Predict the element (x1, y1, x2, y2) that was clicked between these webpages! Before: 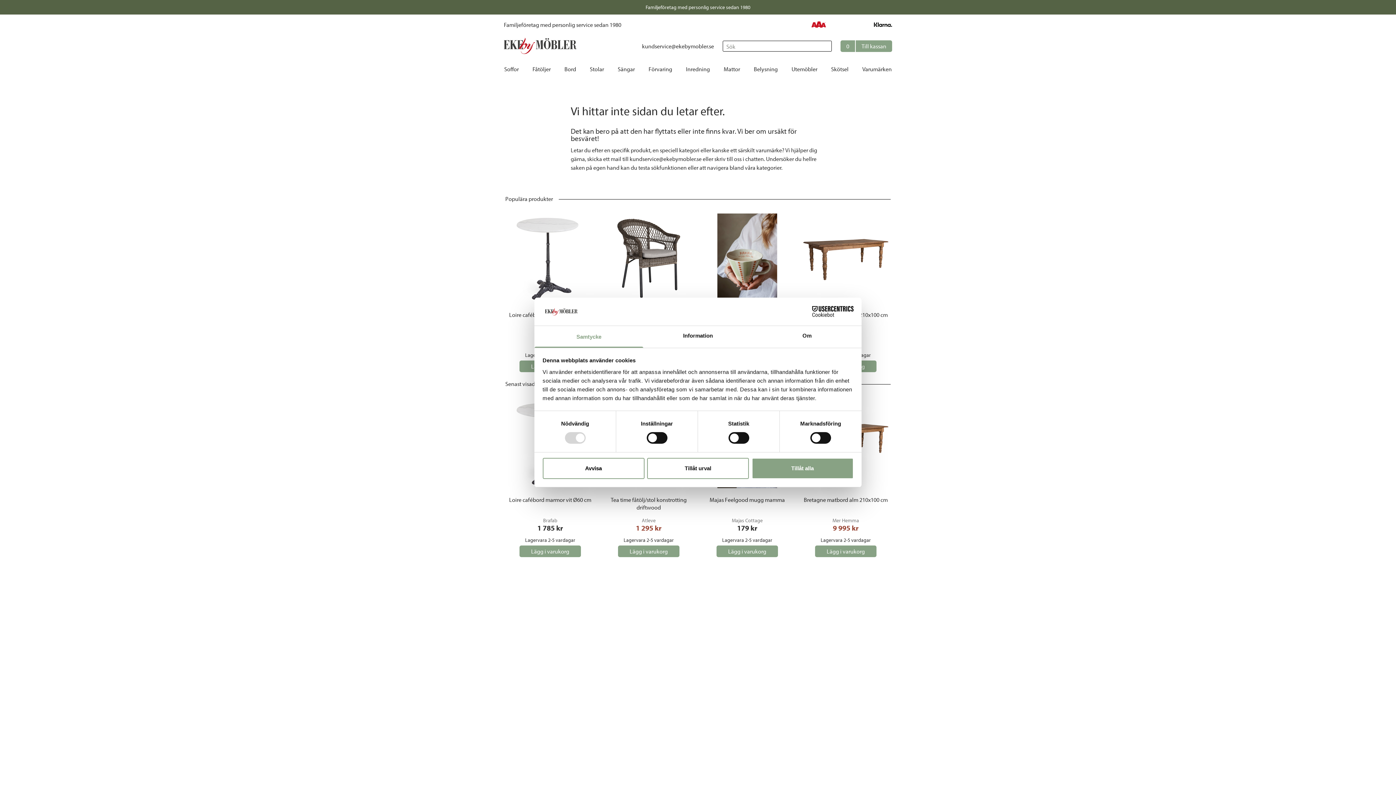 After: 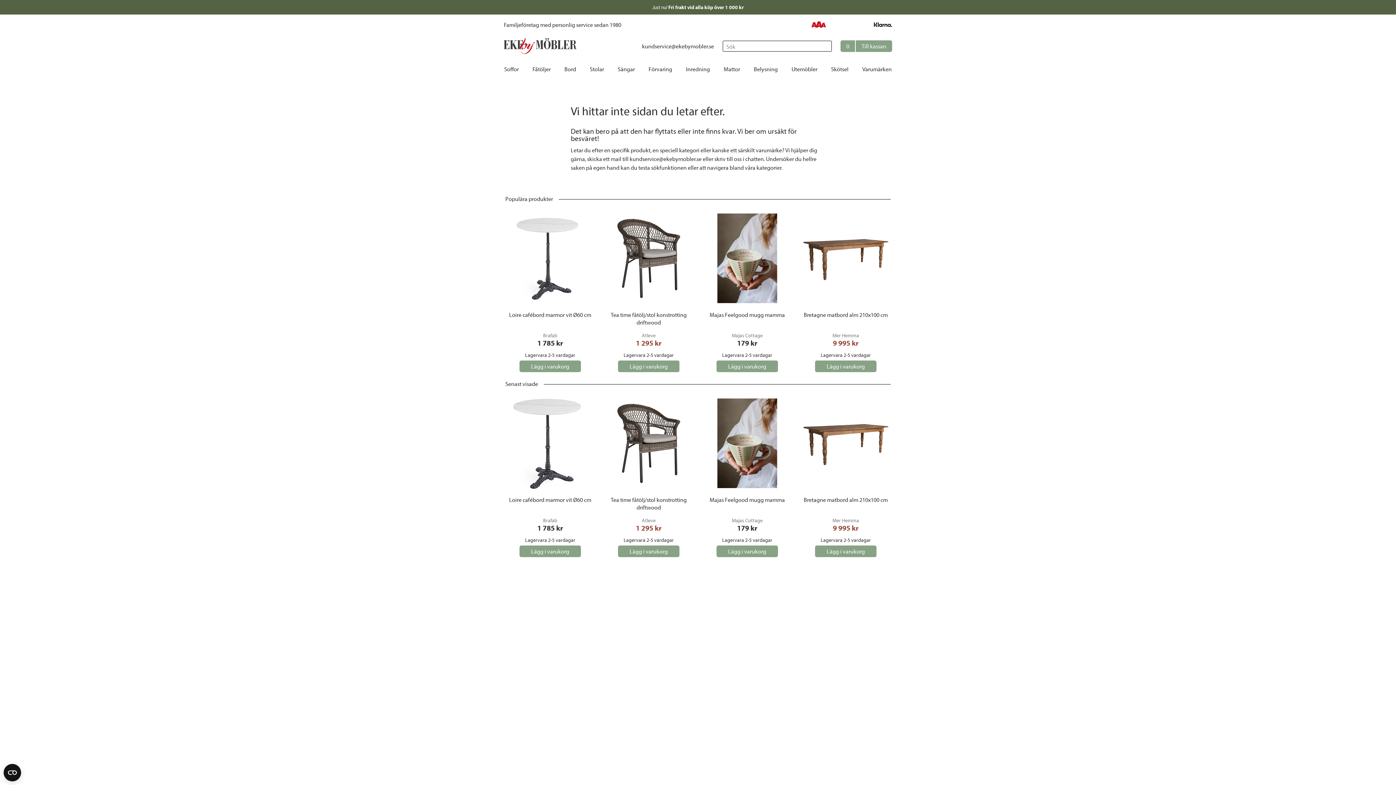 Action: bbox: (542, 458, 644, 479) label: Avvisa